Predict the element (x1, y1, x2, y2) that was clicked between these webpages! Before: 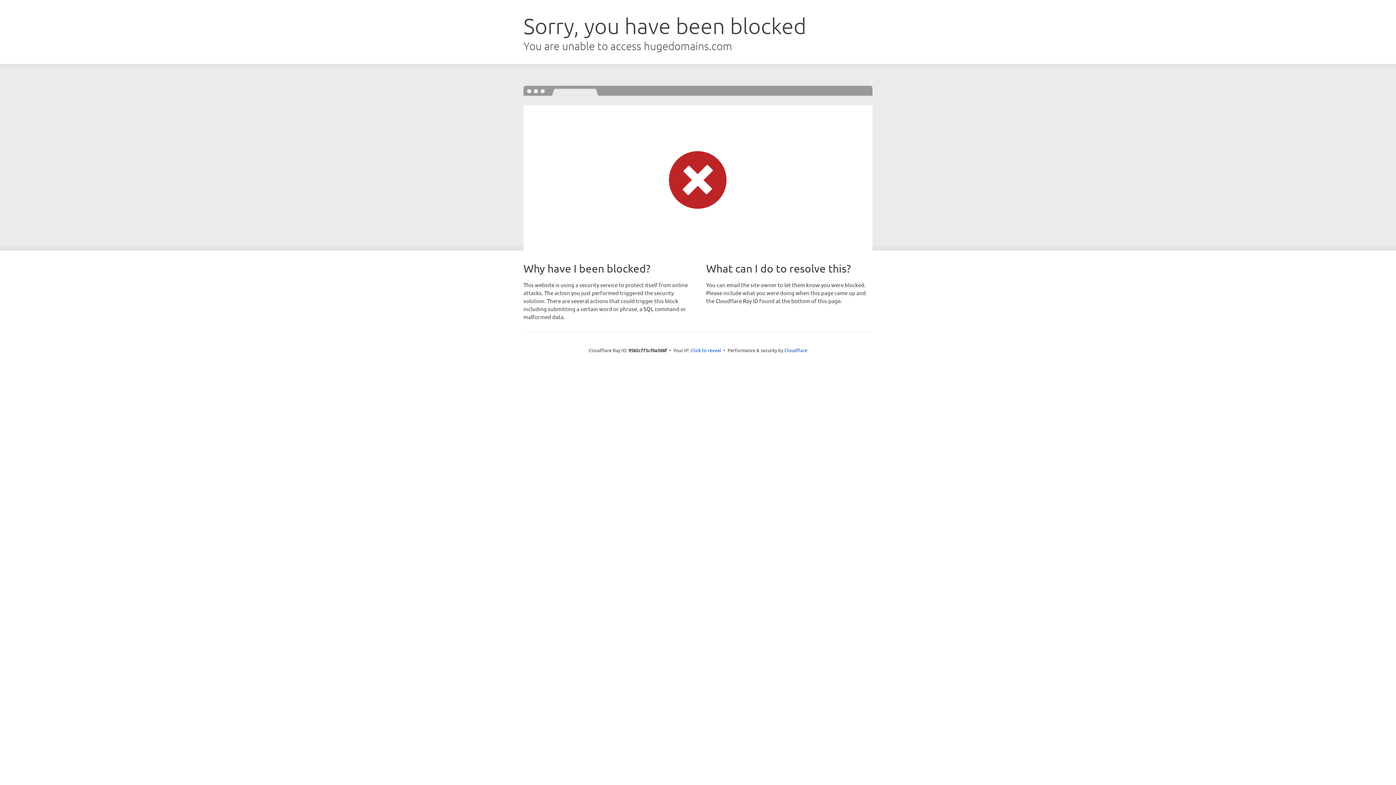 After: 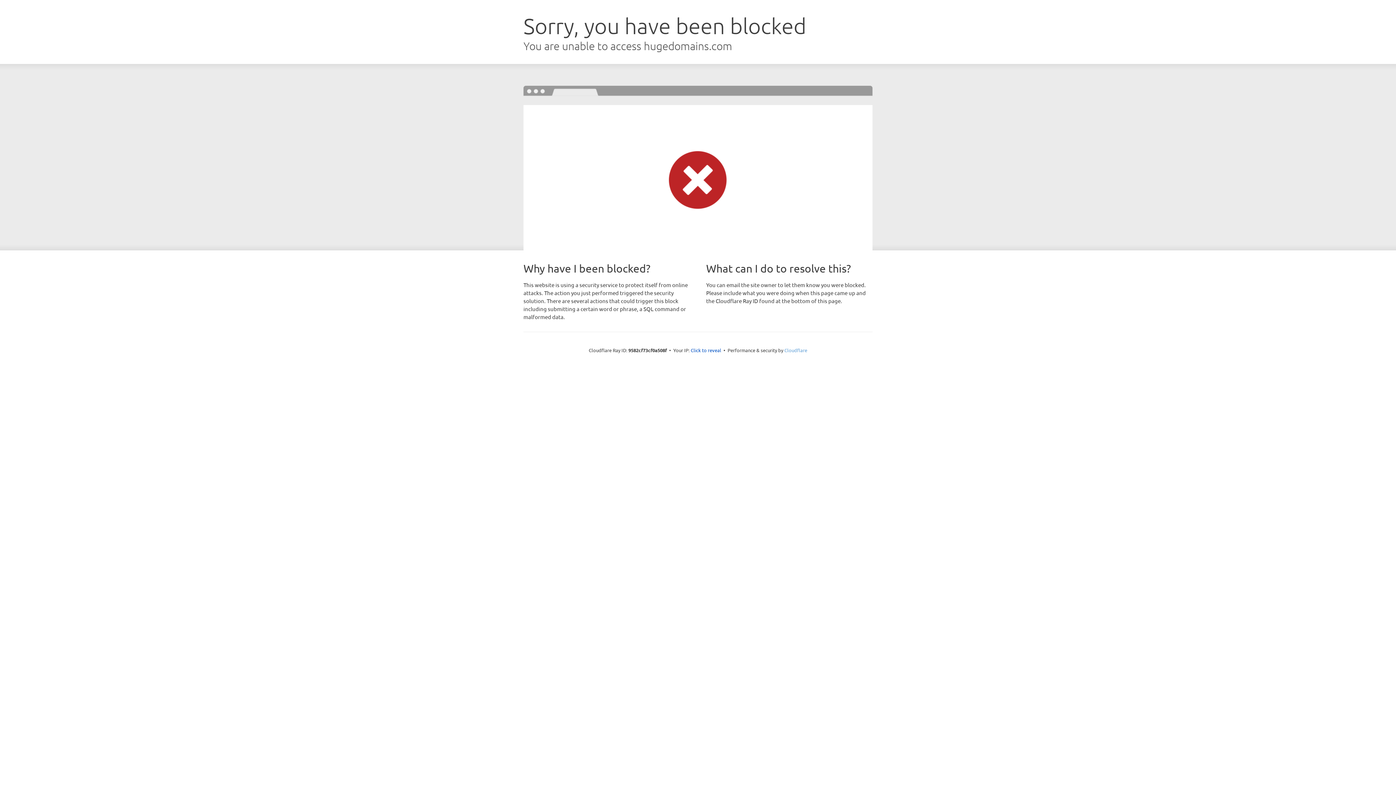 Action: bbox: (784, 347, 807, 353) label: Cloudflare